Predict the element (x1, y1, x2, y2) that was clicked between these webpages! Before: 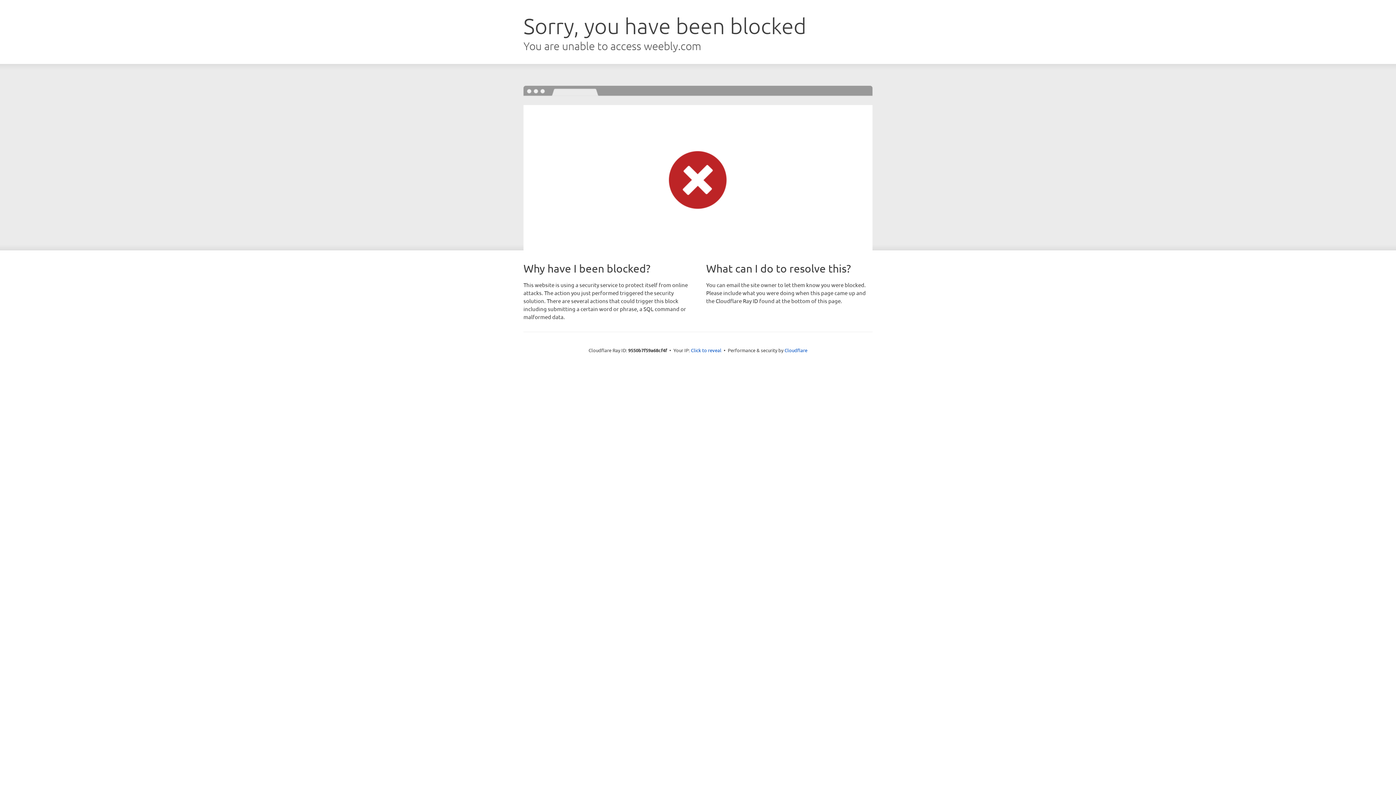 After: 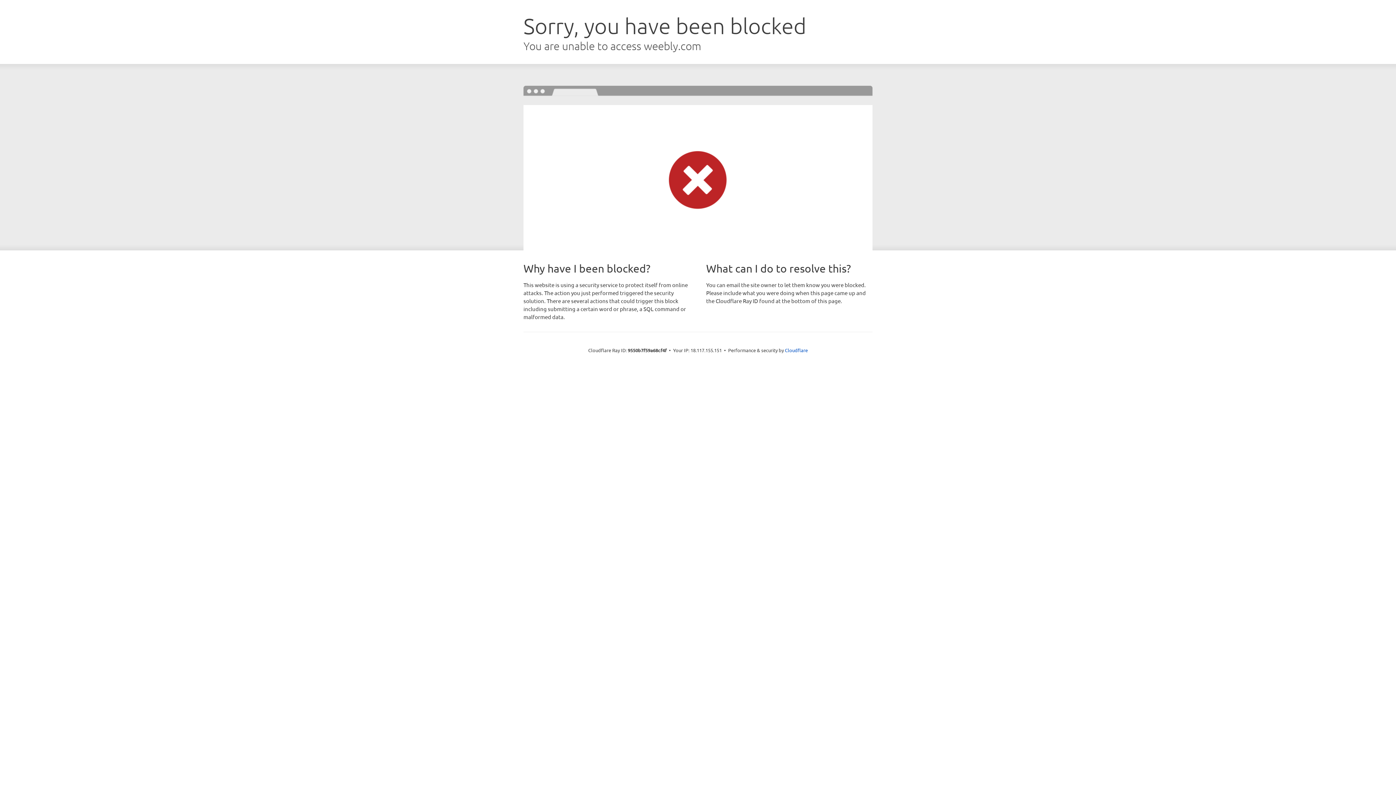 Action: label: Click to reveal bbox: (691, 346, 721, 353)